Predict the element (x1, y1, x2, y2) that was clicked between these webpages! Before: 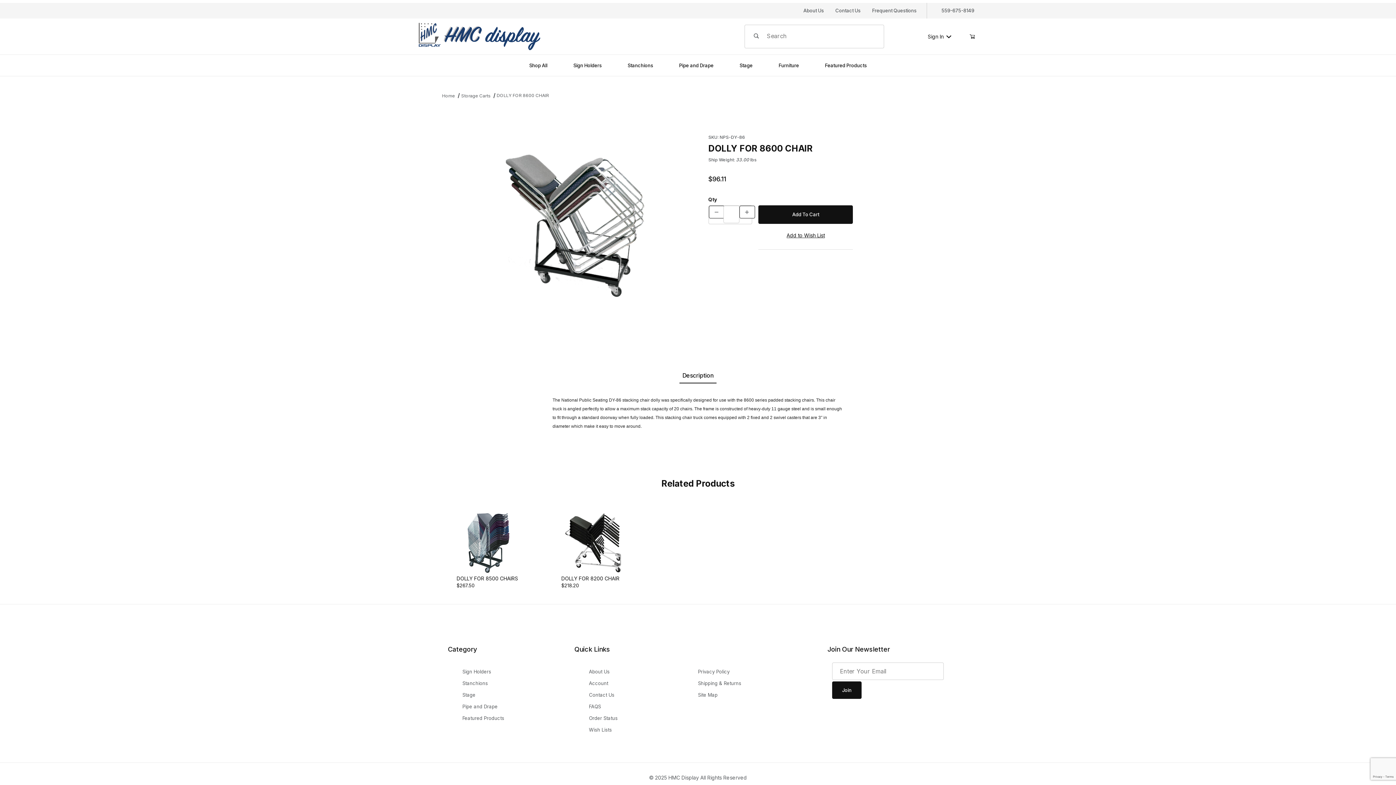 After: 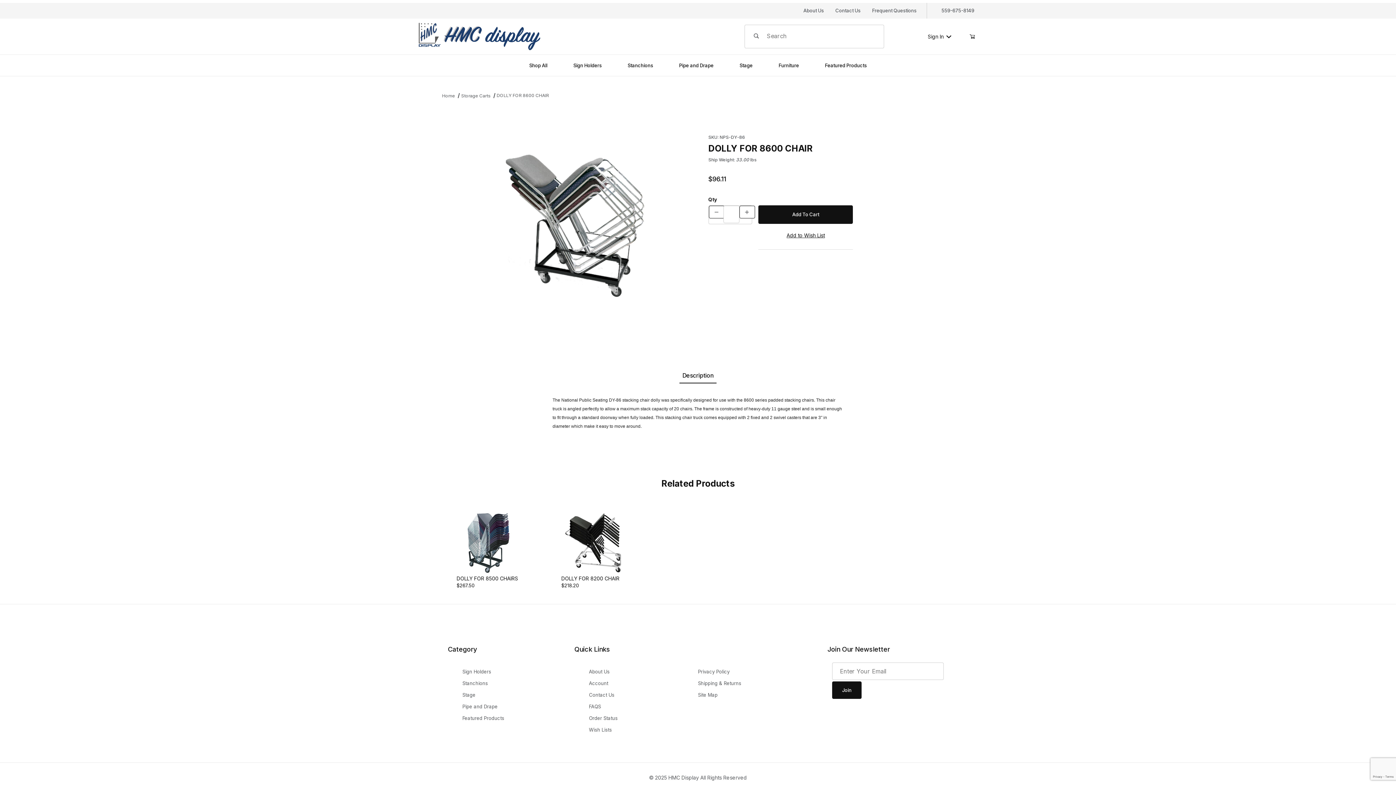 Action: bbox: (496, 92, 549, 98) label: DOLLY FOR 8600 CHAIR